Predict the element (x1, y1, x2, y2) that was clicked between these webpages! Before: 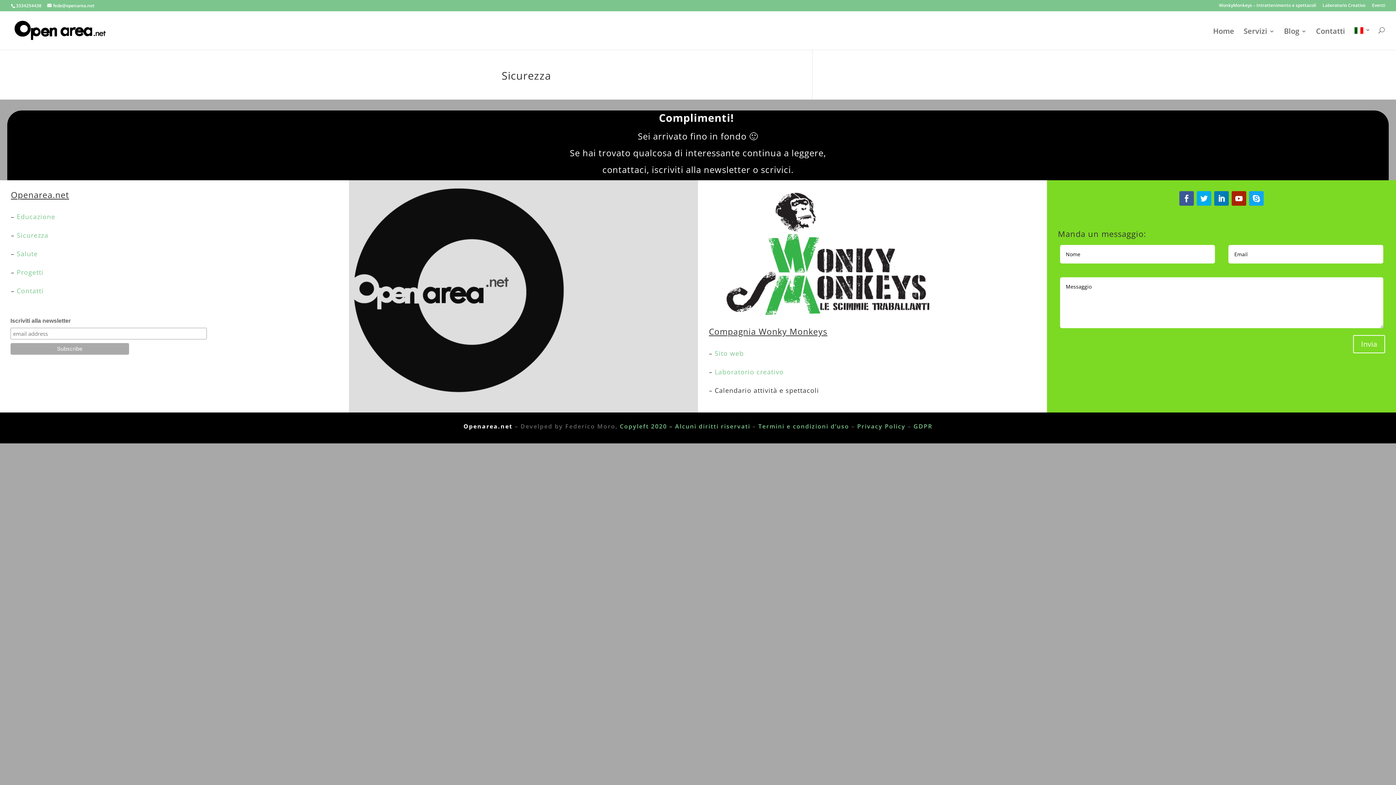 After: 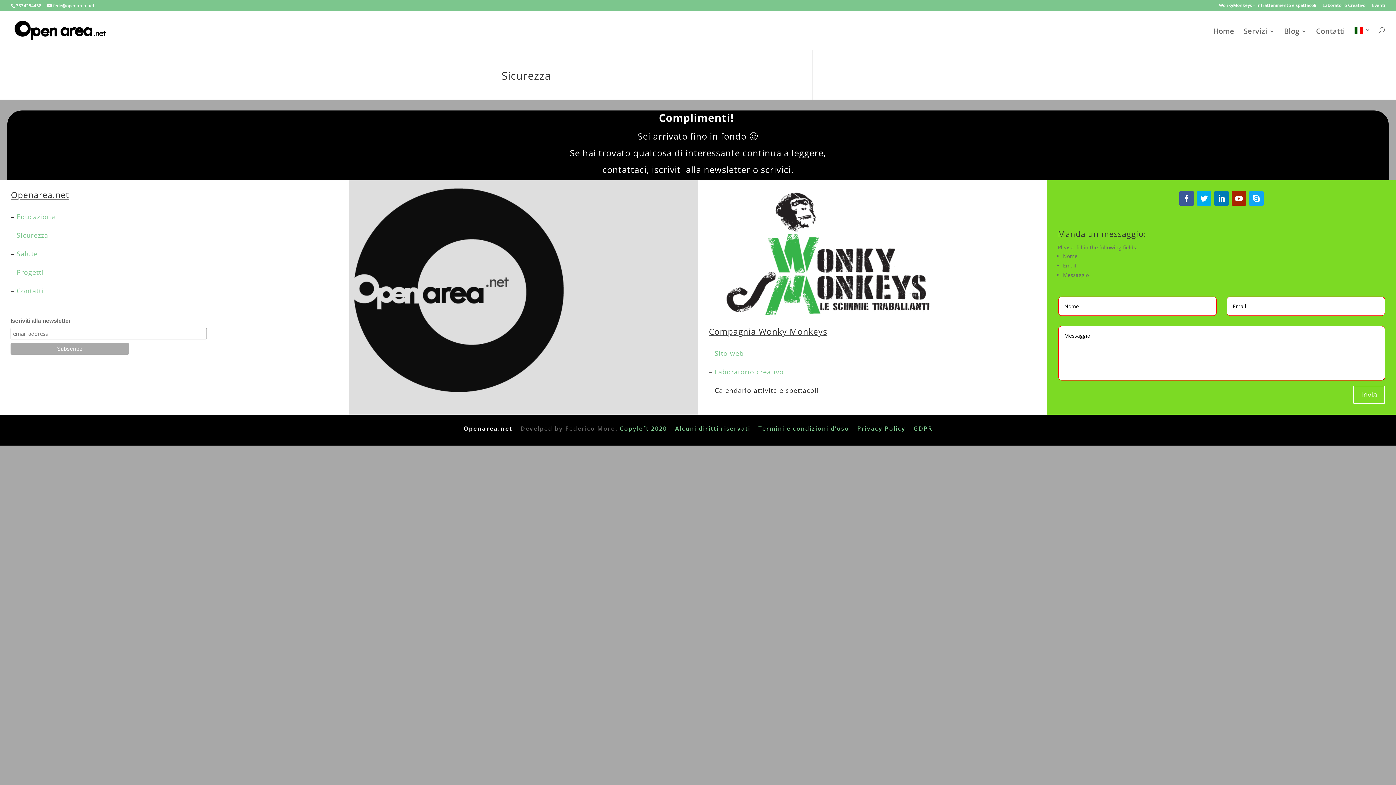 Action: label: Invia bbox: (1353, 335, 1385, 353)